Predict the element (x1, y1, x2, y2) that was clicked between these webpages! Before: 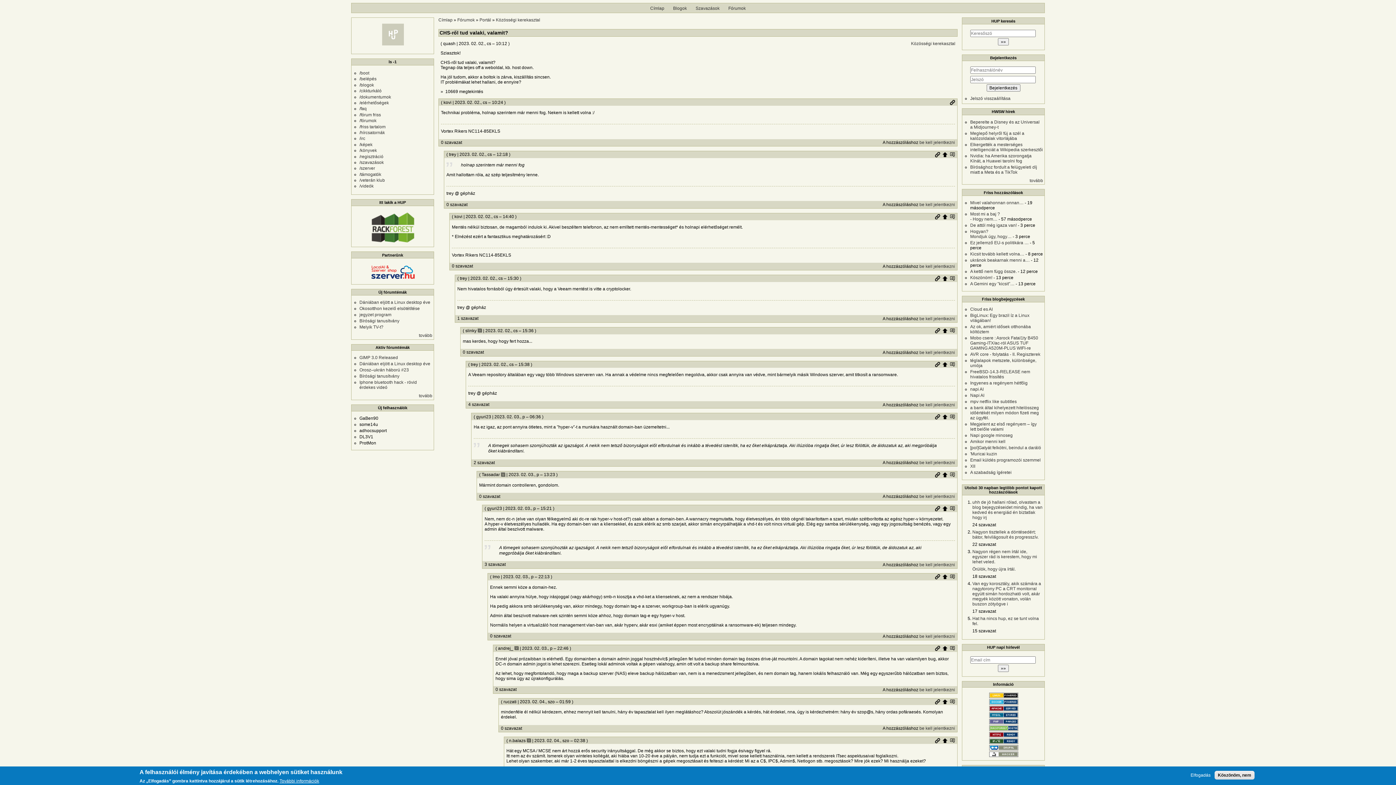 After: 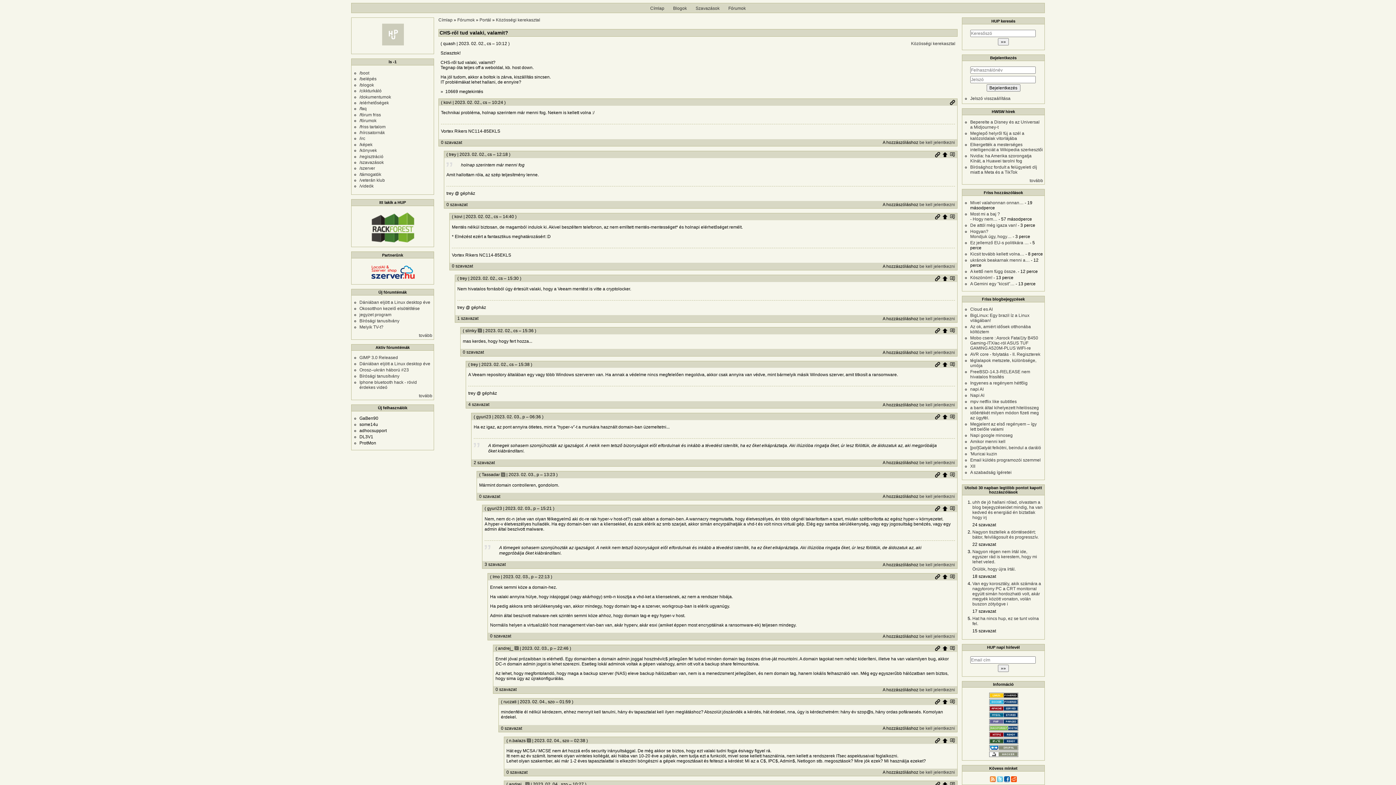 Action: label: Köszönöm, nem bbox: (1214, 771, 1254, 780)